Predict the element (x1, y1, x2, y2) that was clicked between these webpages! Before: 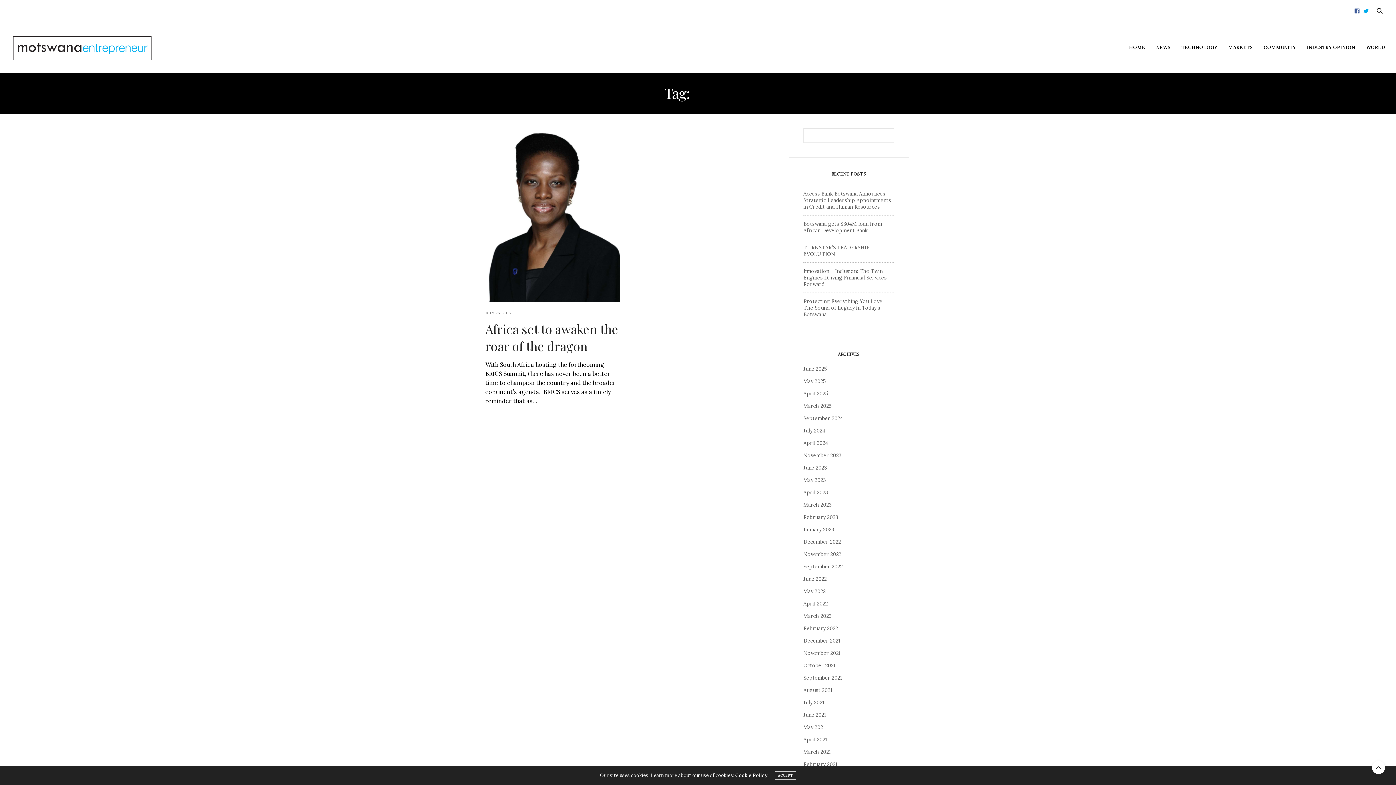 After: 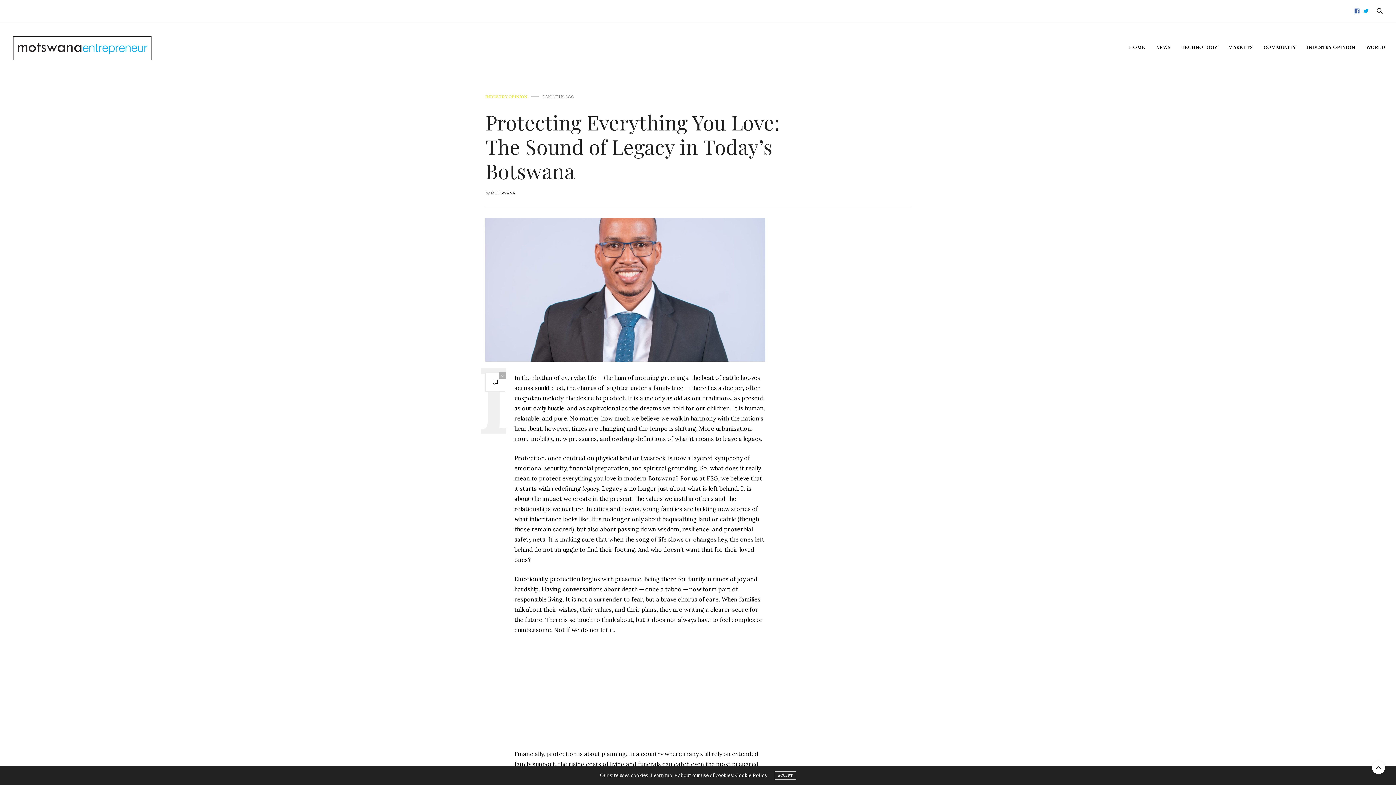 Action: bbox: (803, 298, 883, 317) label: Protecting Everything You Love: The Sound of Legacy in Today’s Botswana